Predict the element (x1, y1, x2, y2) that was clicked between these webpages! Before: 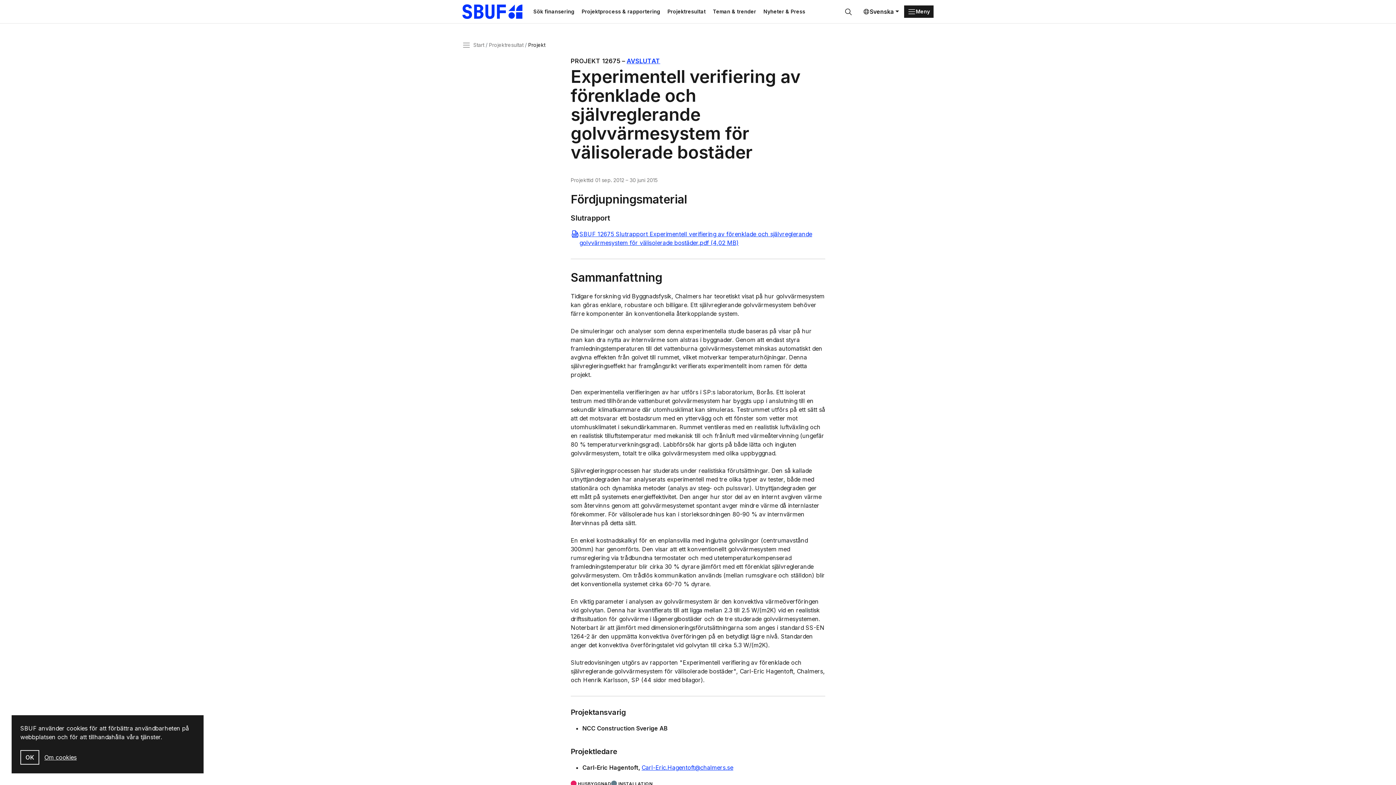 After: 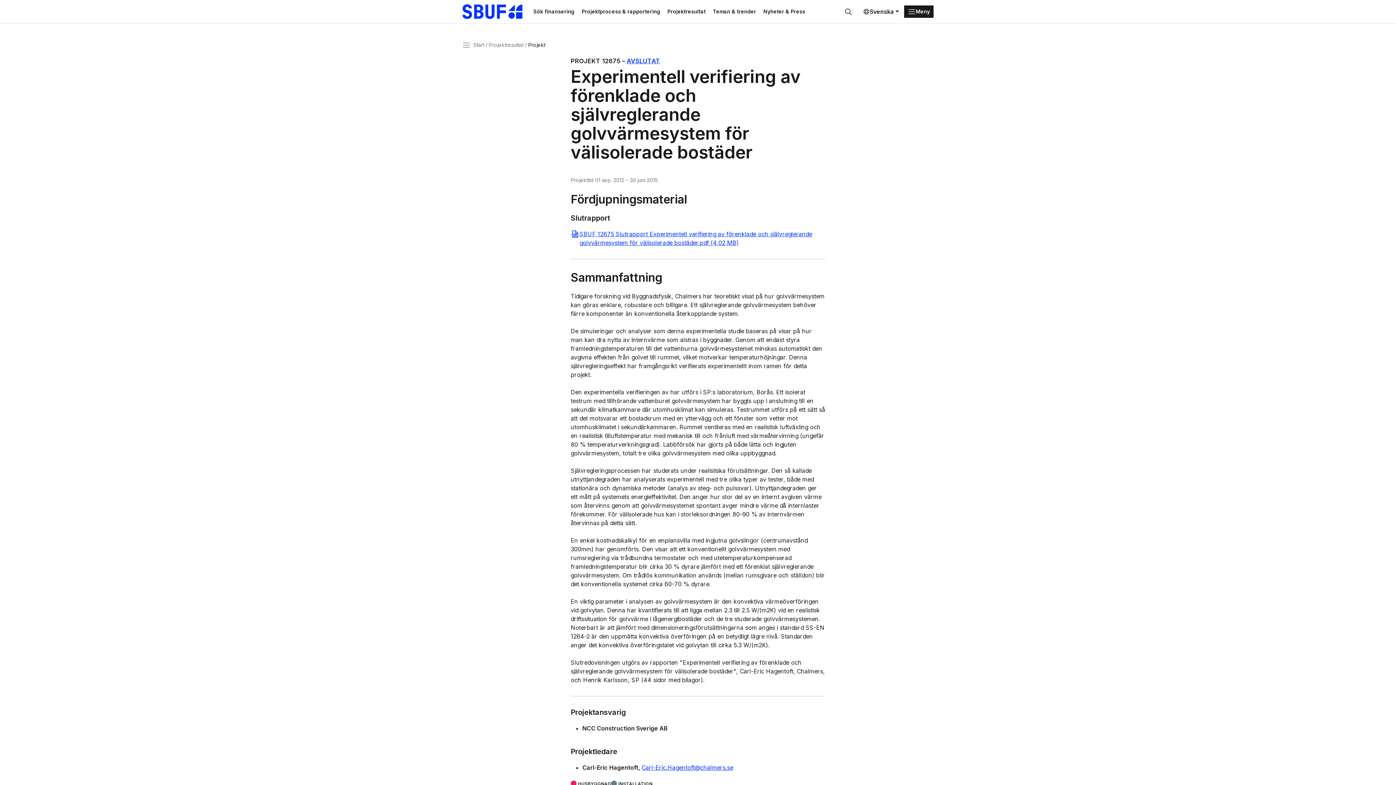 Action: label: OK bbox: (20, 750, 39, 765)